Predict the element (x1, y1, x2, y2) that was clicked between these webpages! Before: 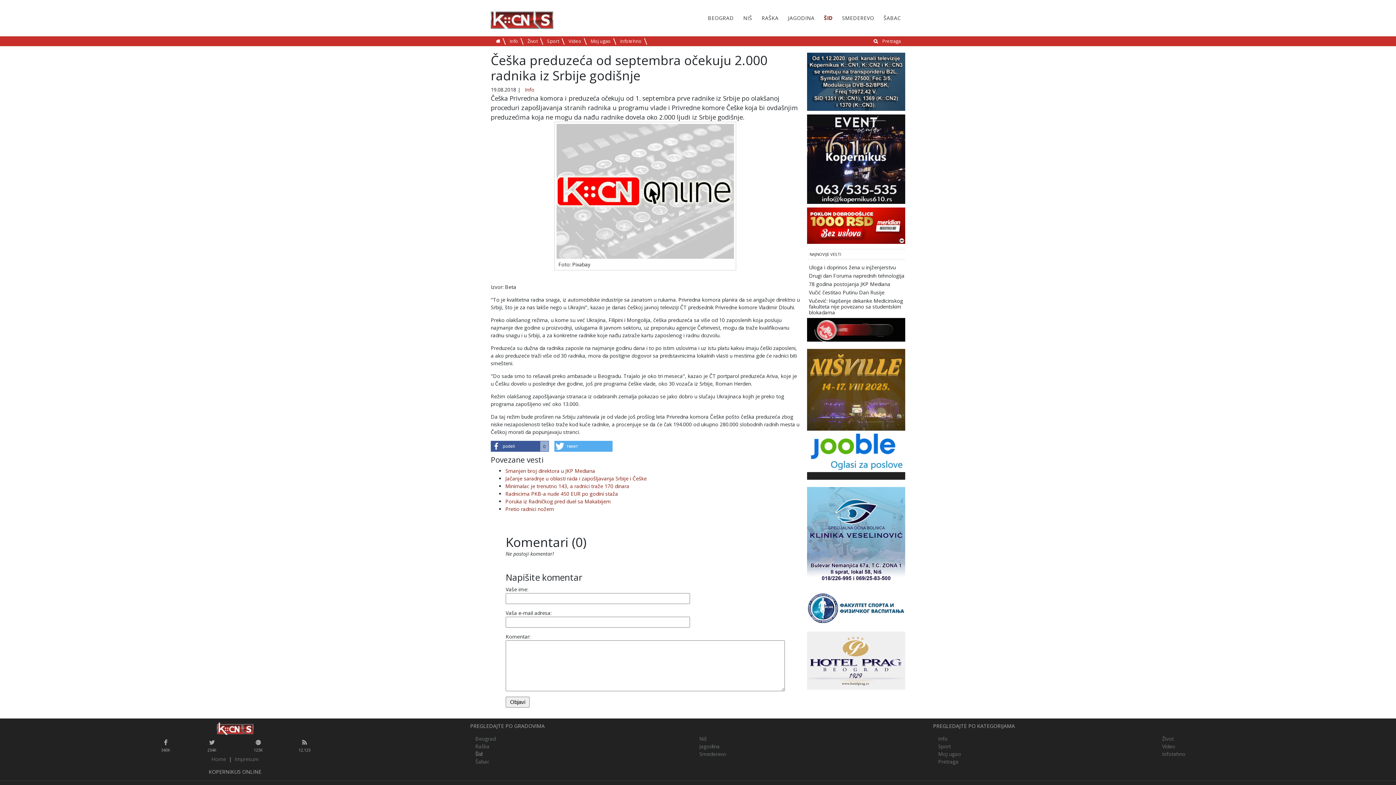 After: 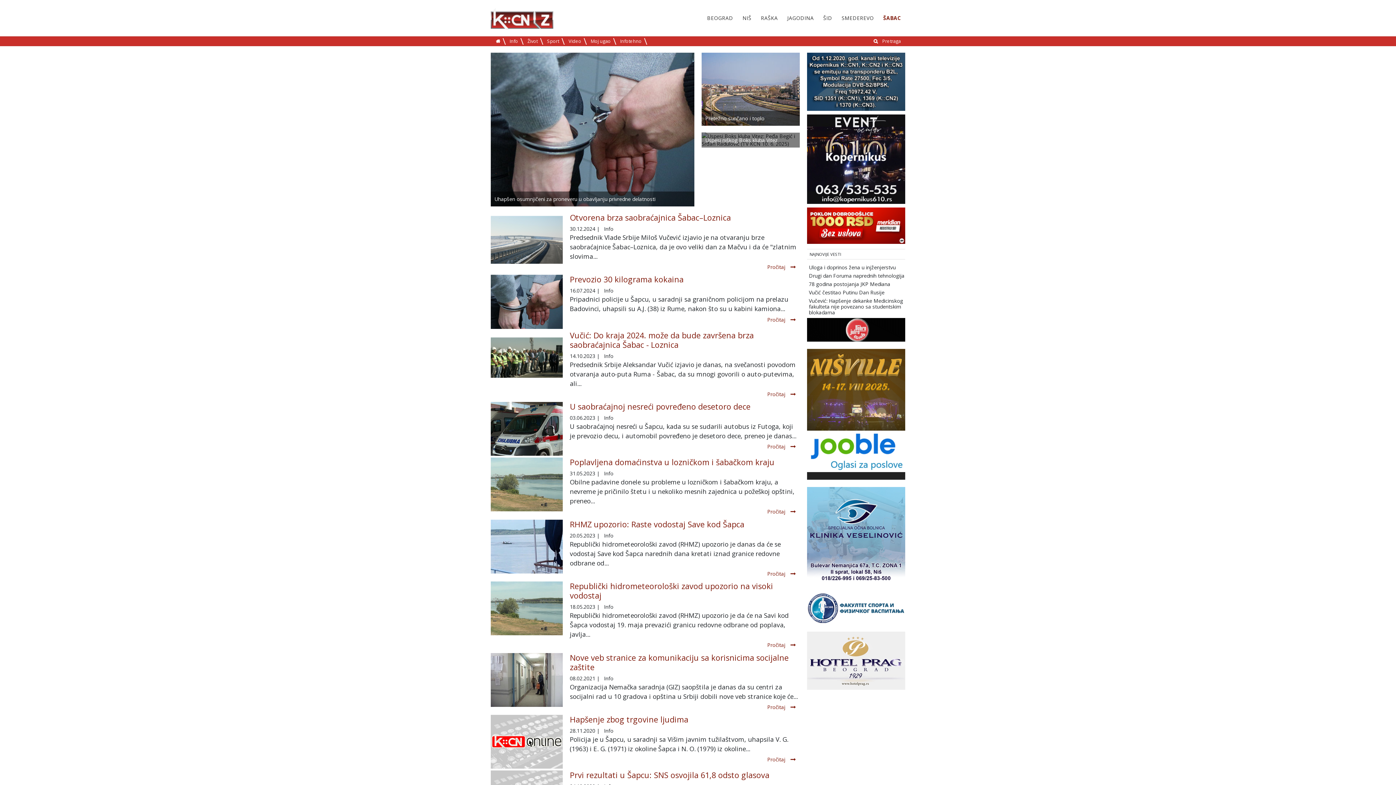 Action: label: Šabac bbox: (471, 758, 493, 765)